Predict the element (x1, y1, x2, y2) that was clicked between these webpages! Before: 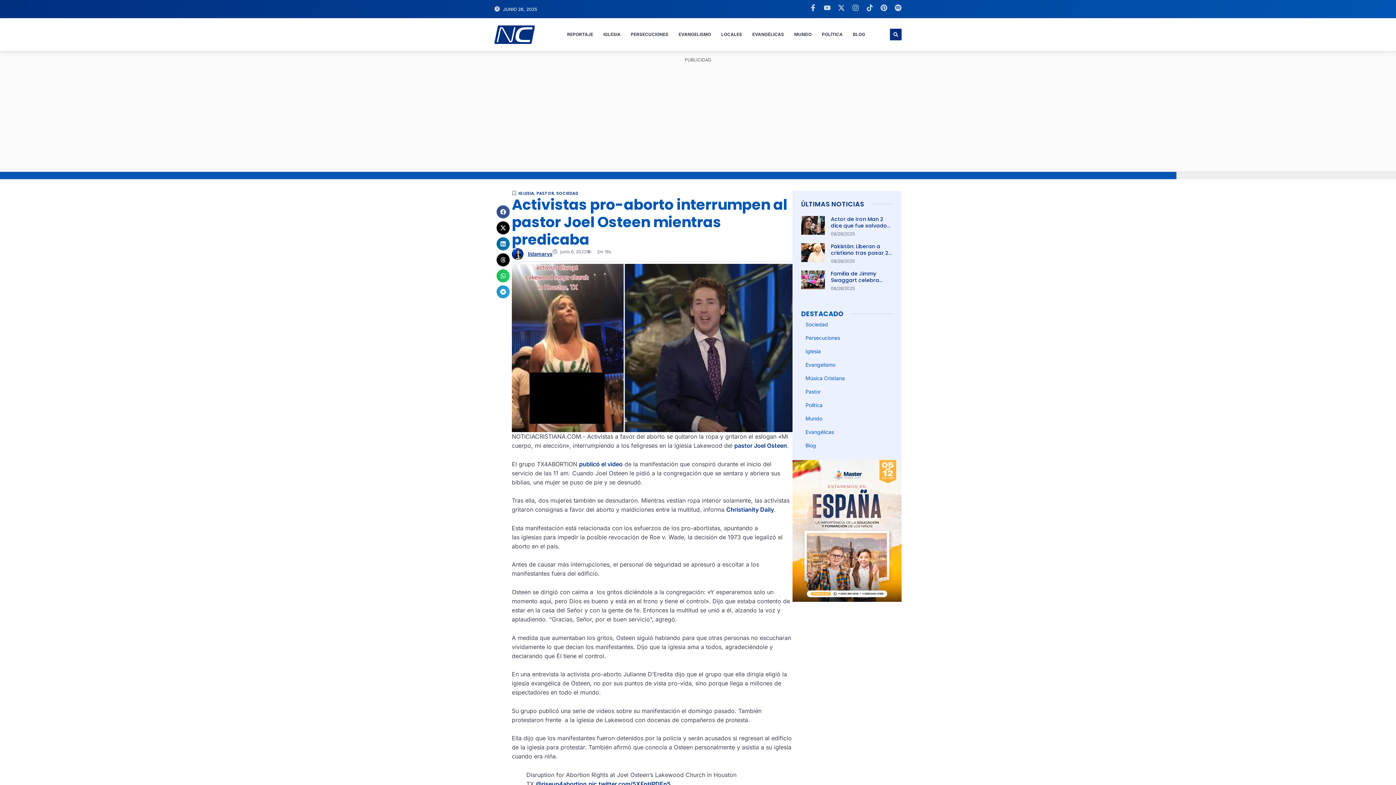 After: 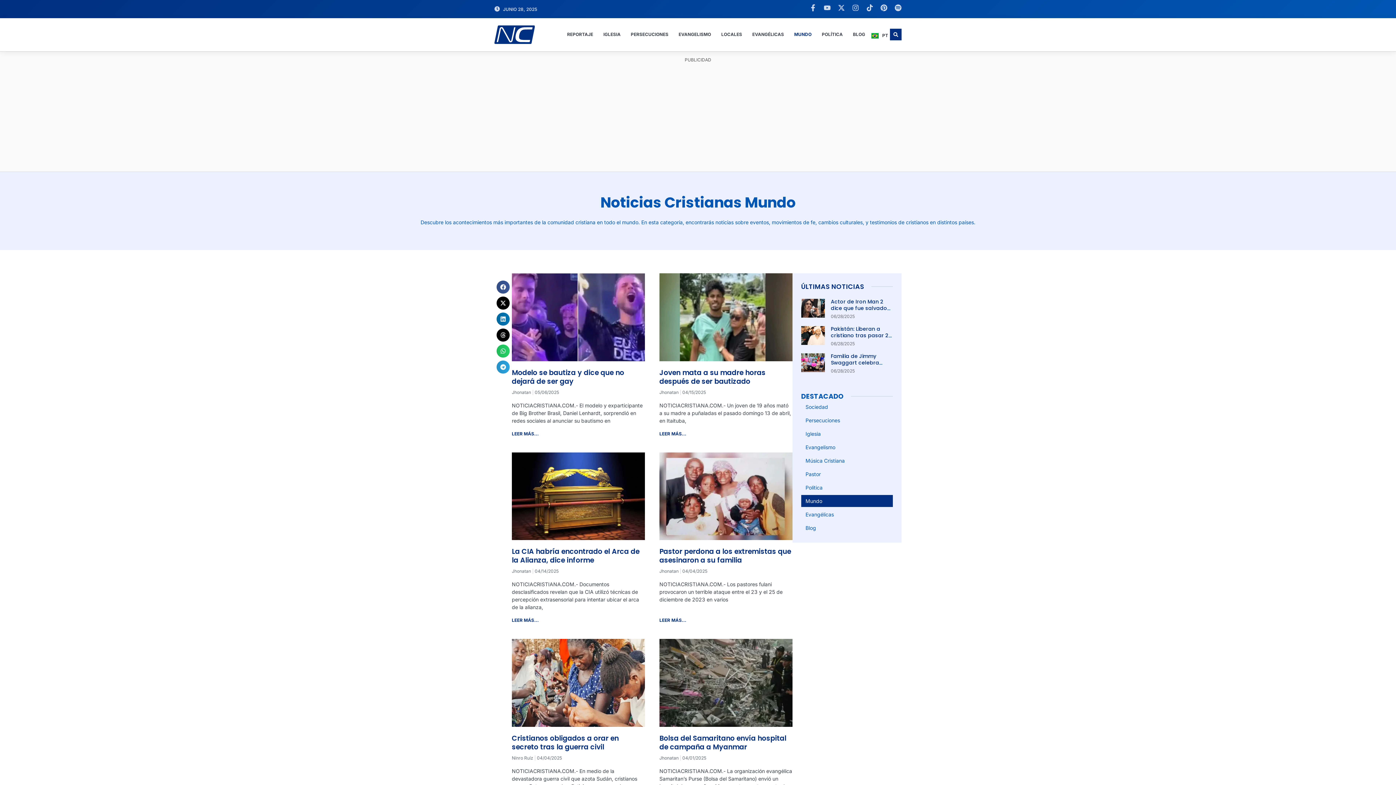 Action: label: MUNDO bbox: (790, 27, 816, 41)